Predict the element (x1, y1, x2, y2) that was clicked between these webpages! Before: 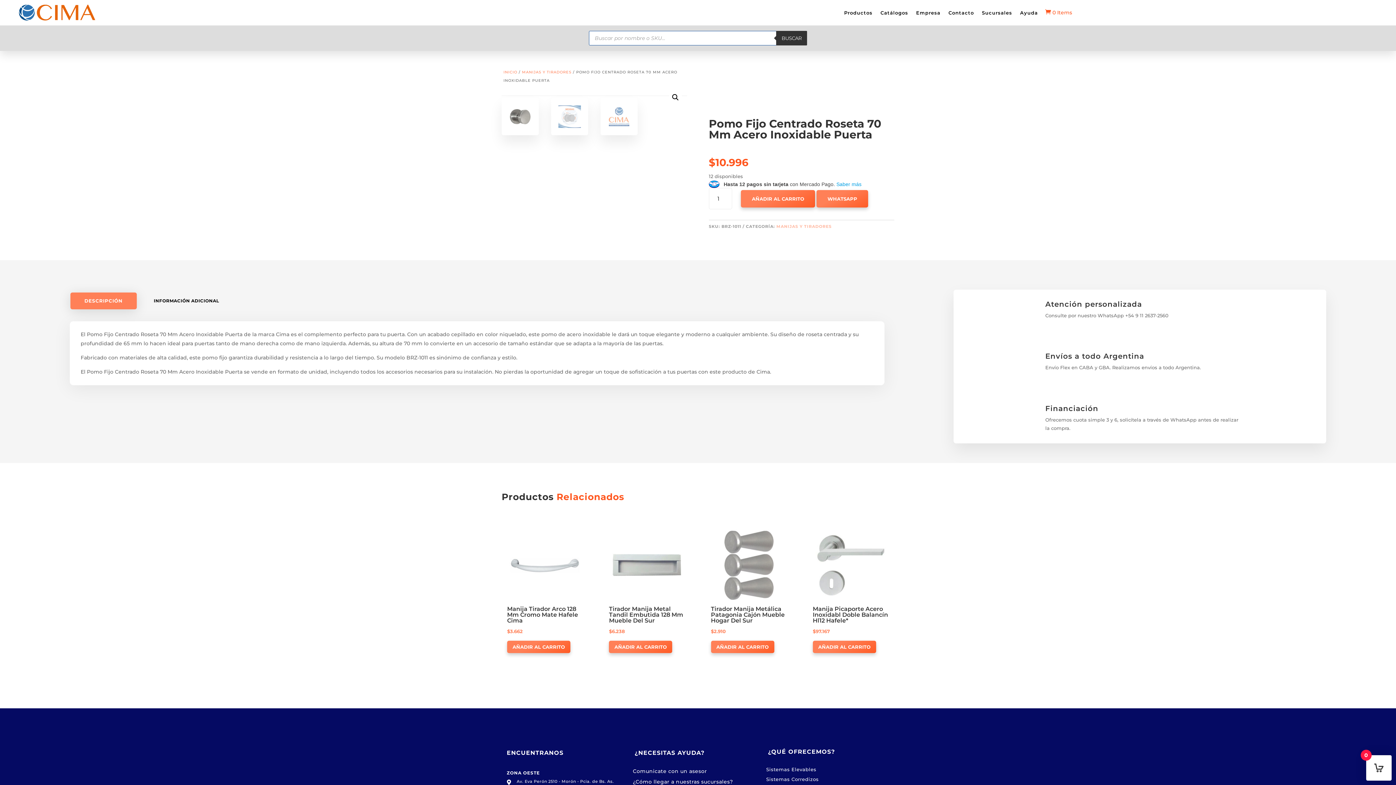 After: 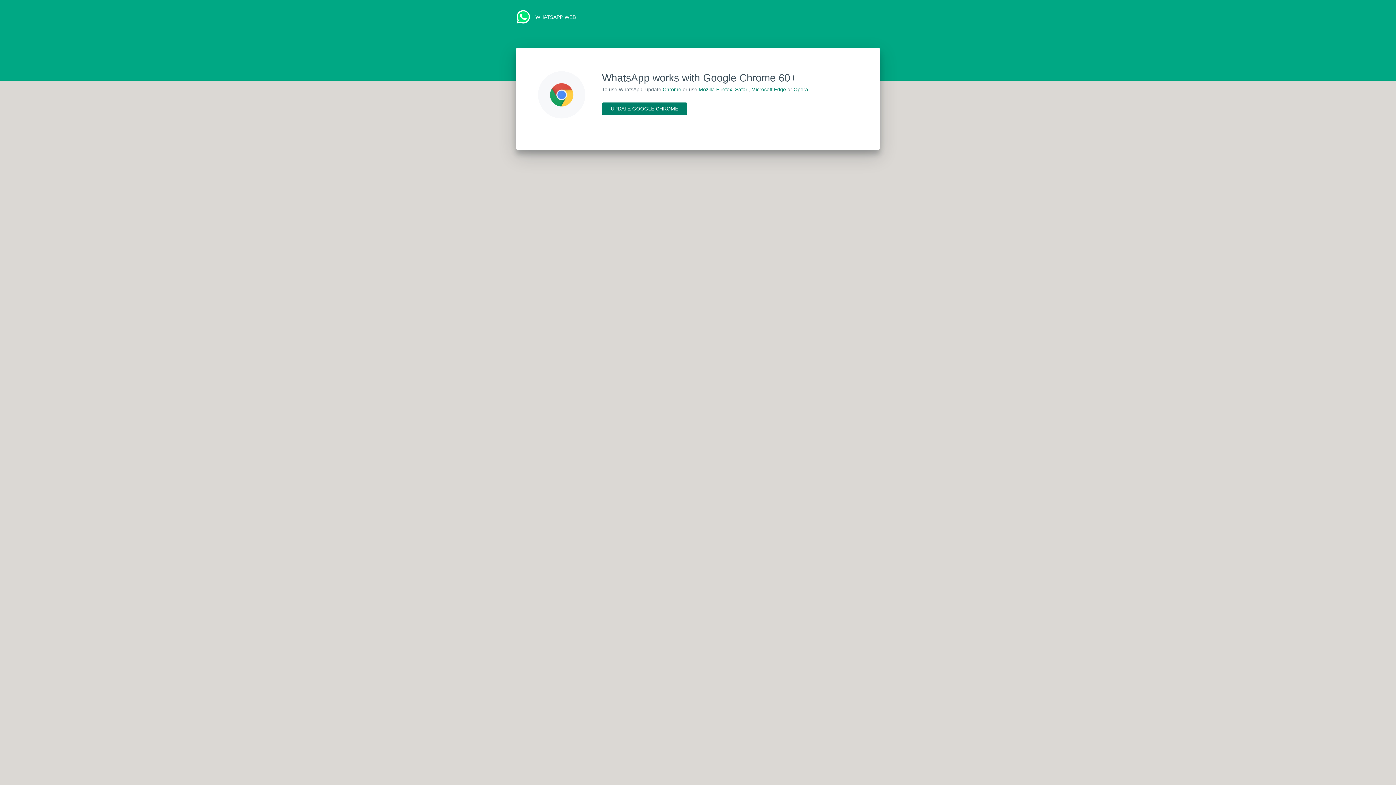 Action: label: WHATSAPP bbox: (816, 190, 868, 207)